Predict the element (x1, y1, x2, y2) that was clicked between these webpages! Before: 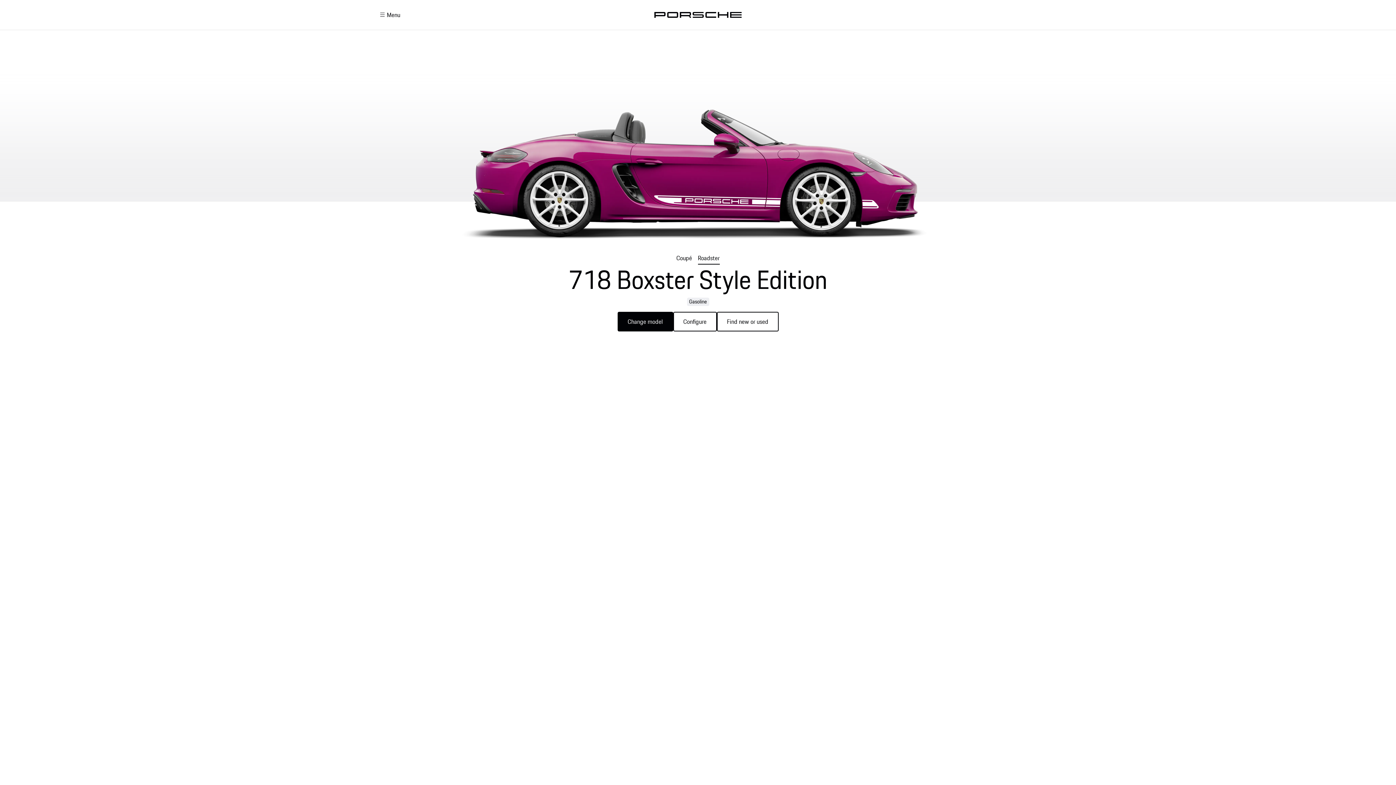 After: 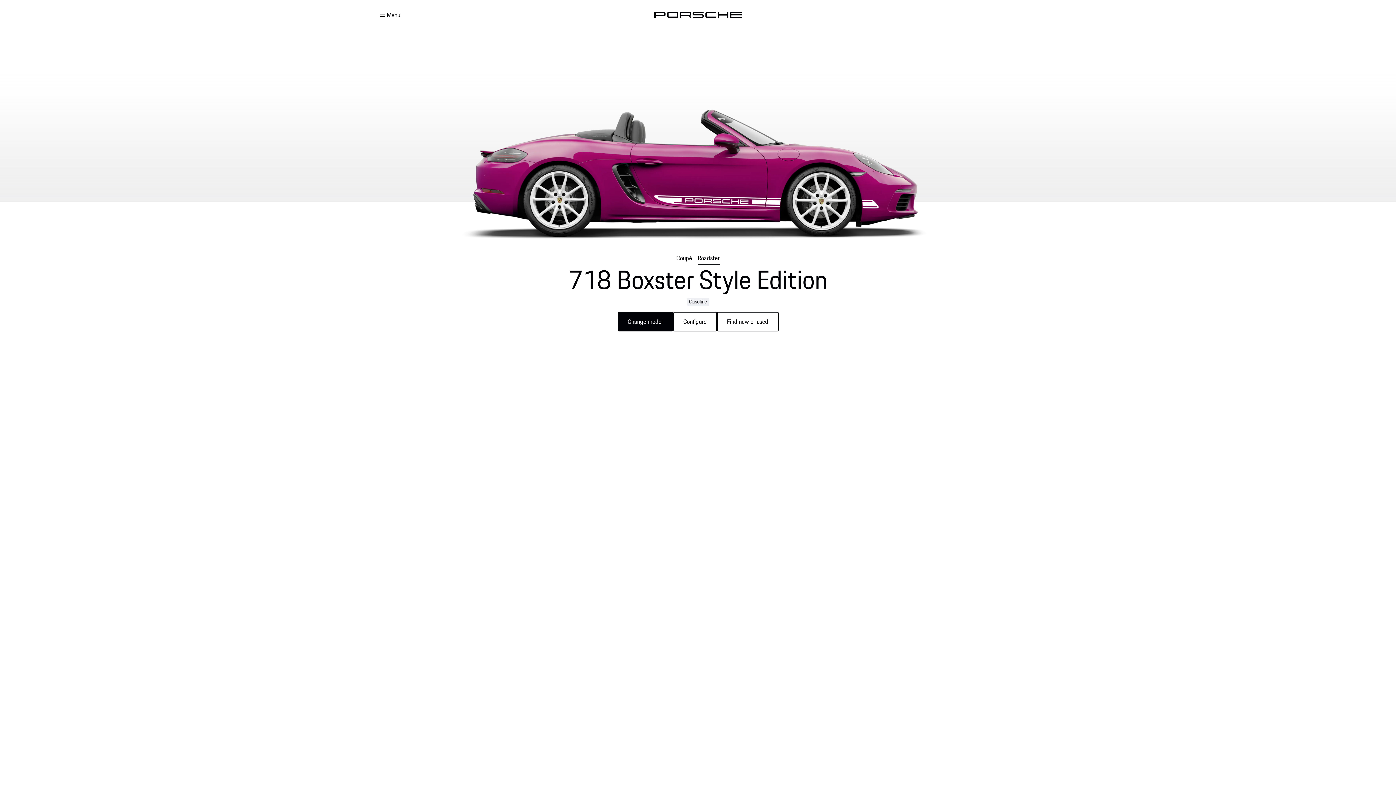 Action: bbox: (698, 253, 719, 262) label: Roadster